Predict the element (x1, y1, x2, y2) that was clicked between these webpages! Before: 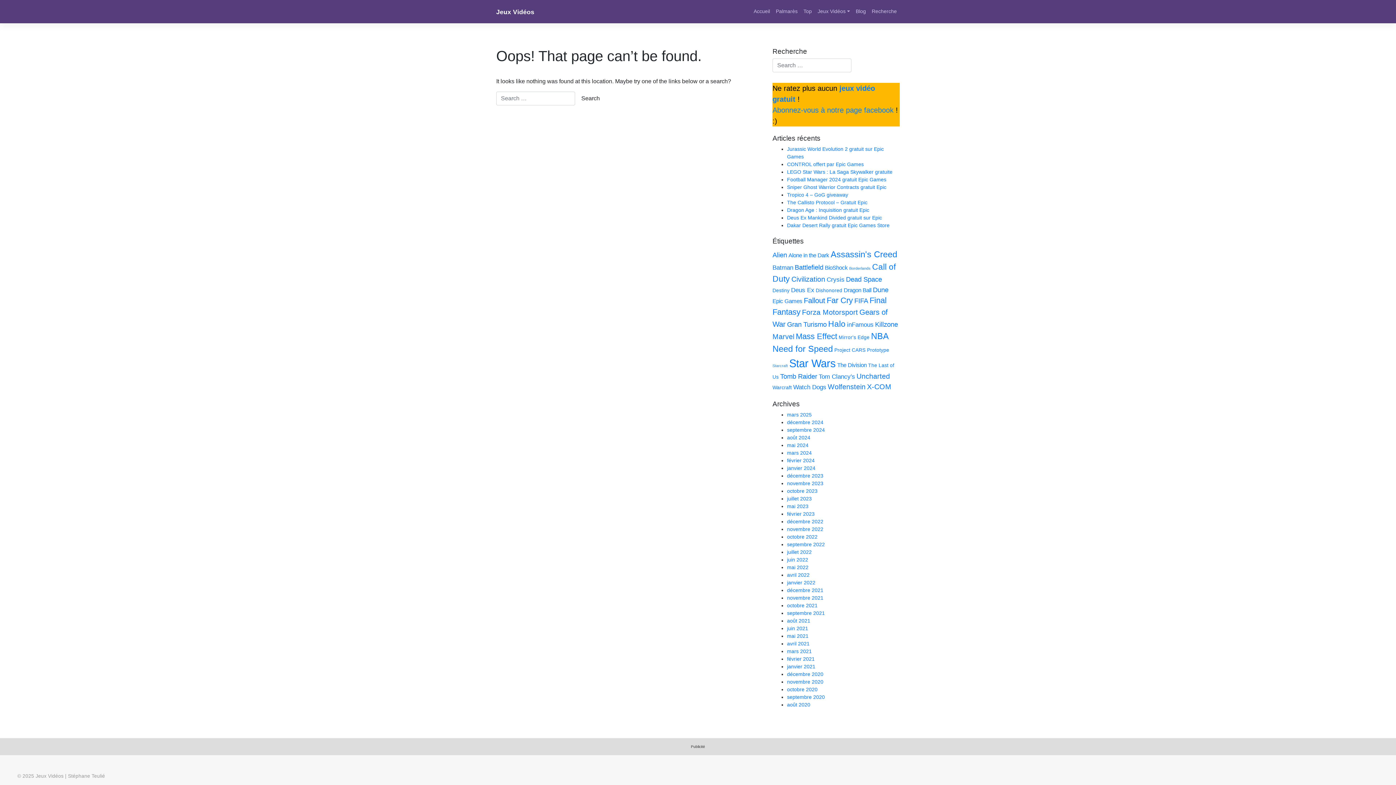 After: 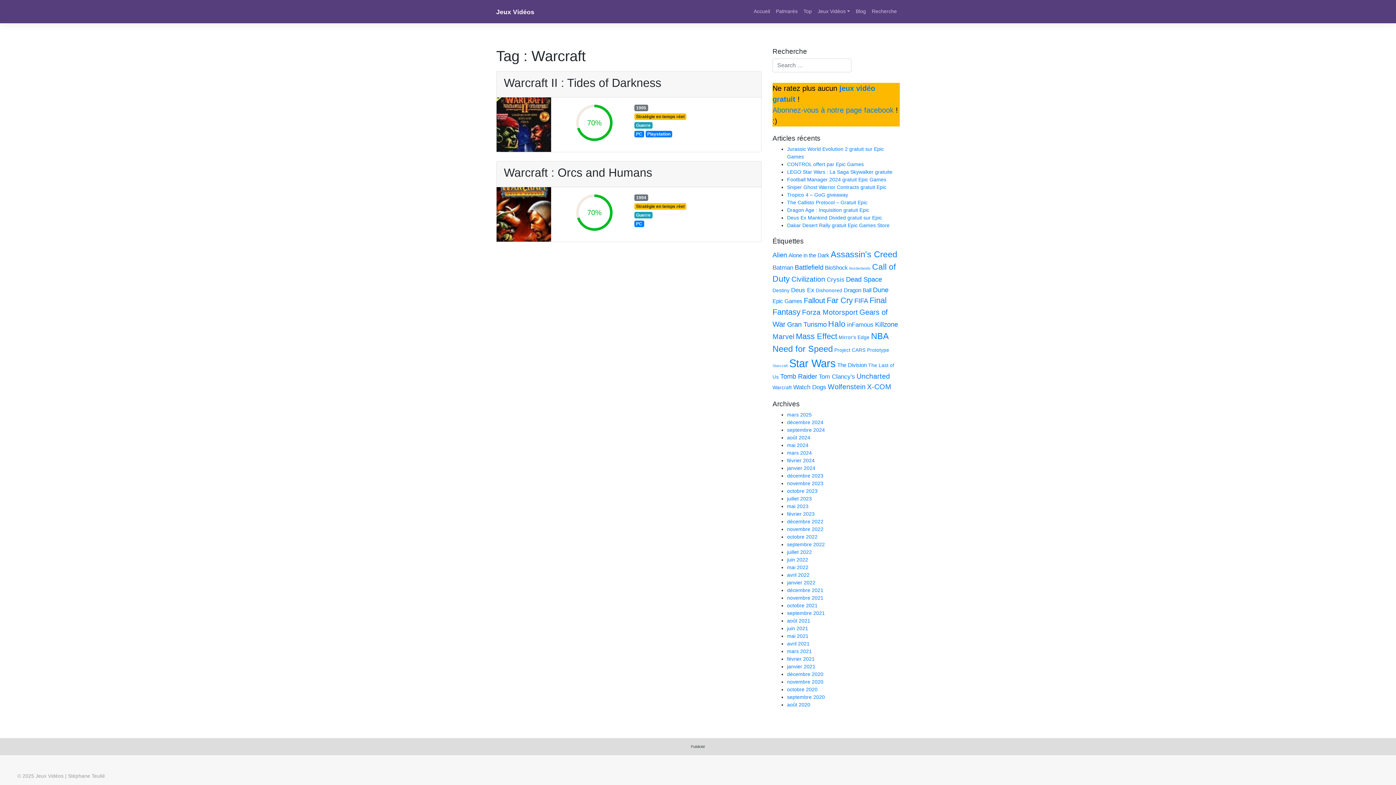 Action: bbox: (772, 384, 792, 390) label: Warcraft (2 éléments)